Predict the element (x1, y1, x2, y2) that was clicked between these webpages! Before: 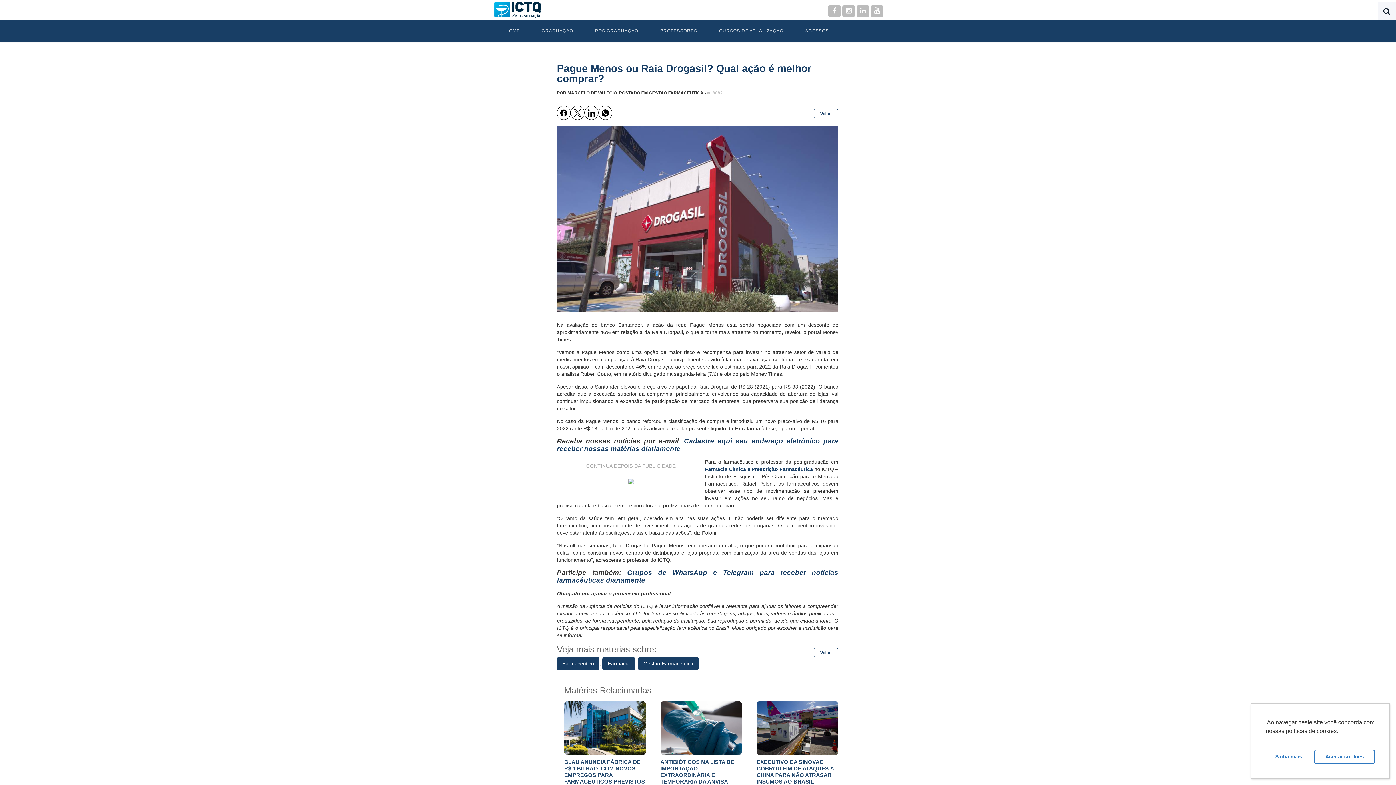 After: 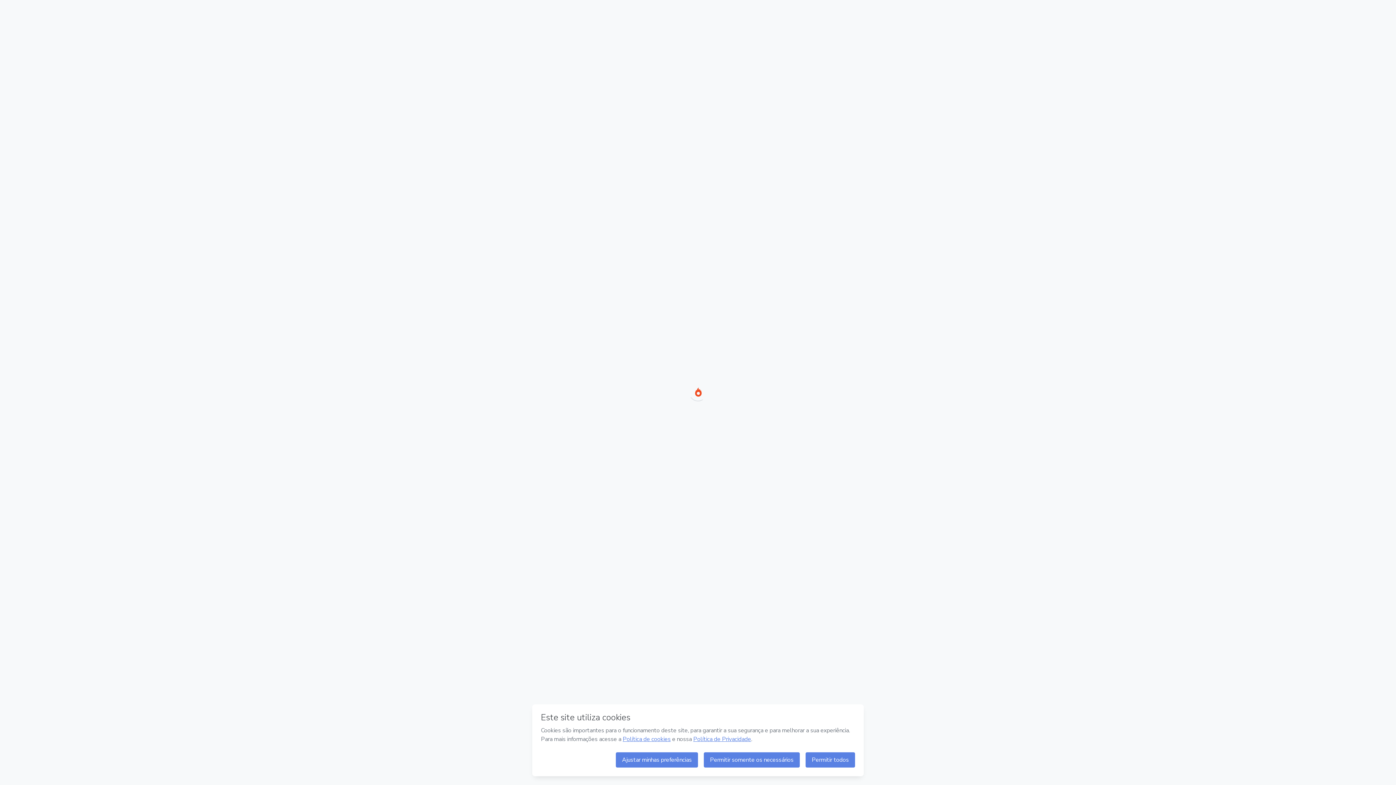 Action: label: CURSOS DE ATUALIZAÇÃO bbox: (708, 23, 794, 38)